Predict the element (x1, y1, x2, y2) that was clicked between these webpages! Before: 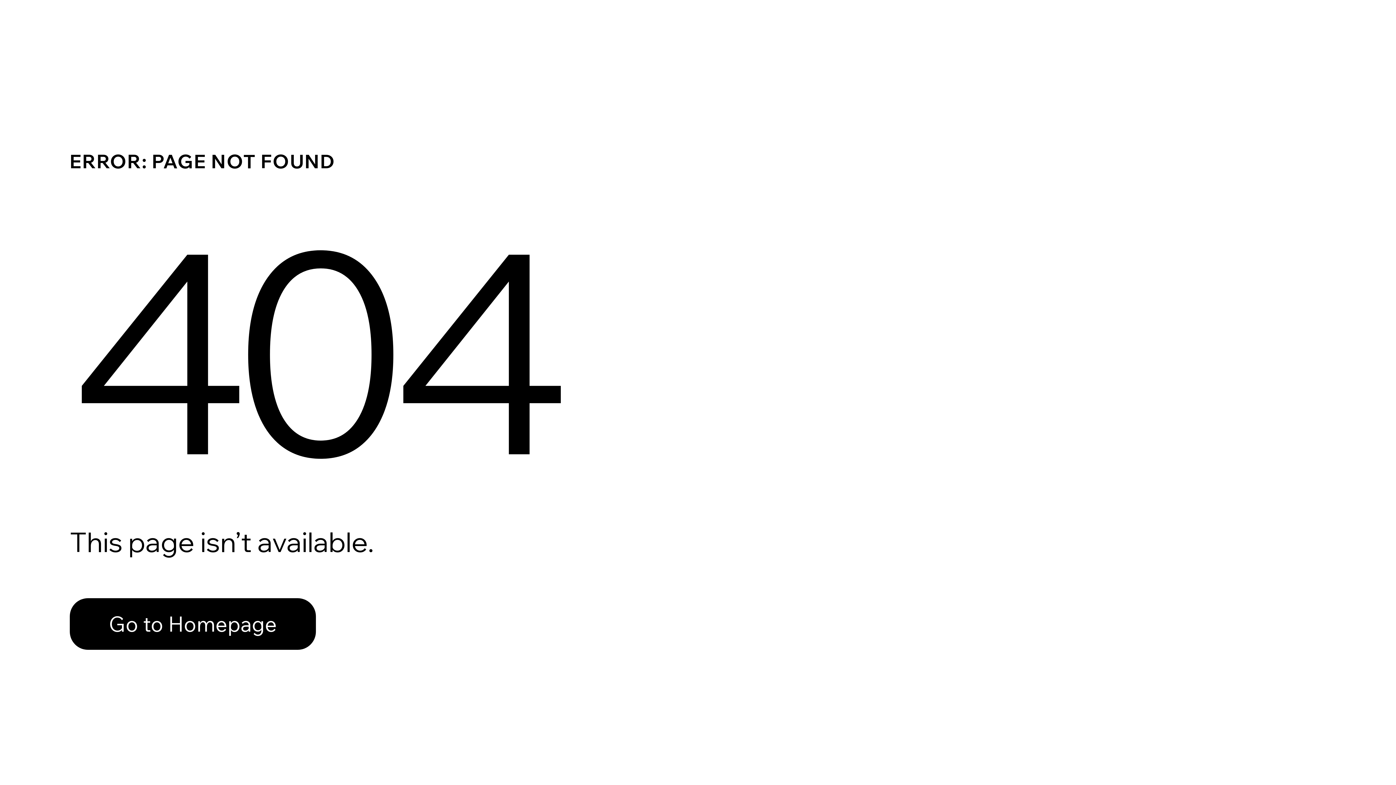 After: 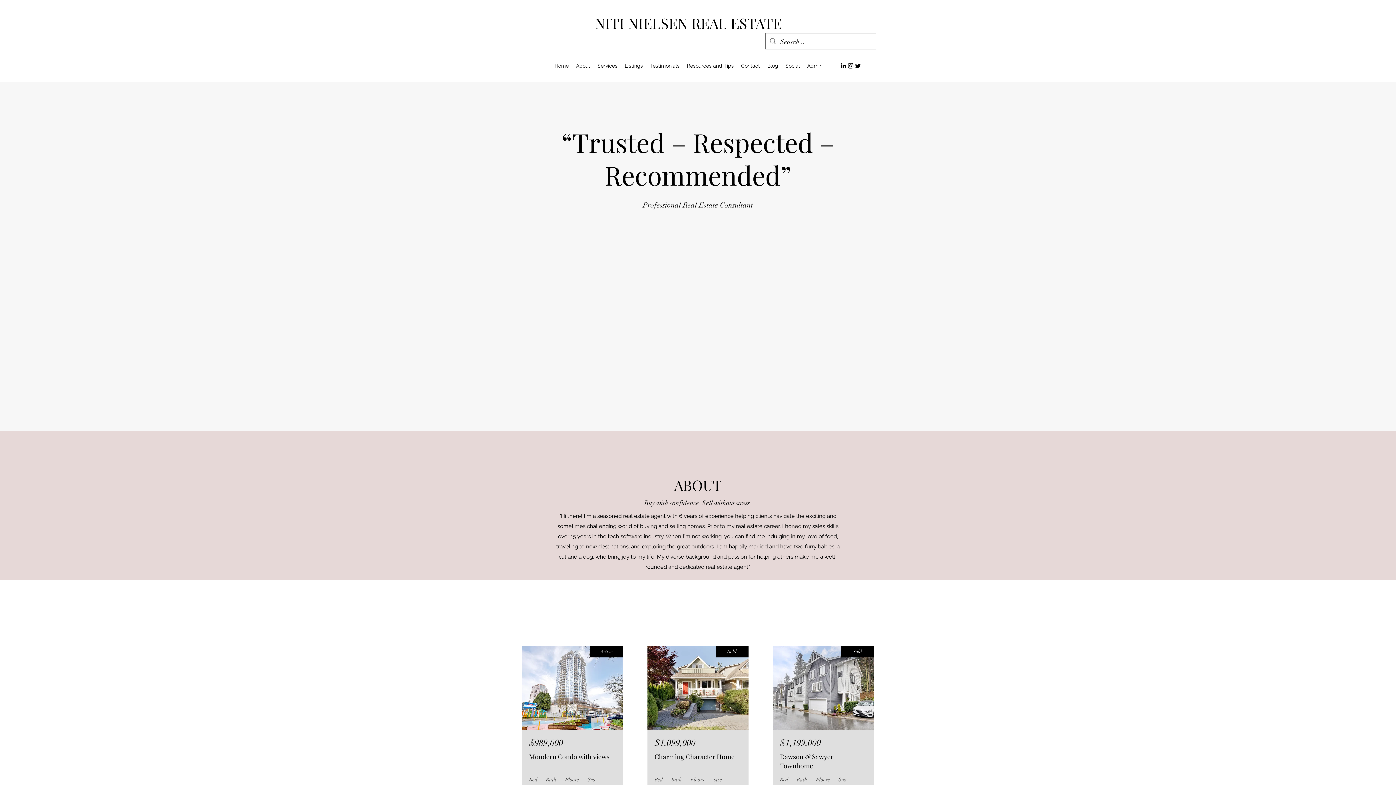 Action: label: Go to Homepage bbox: (69, 582, 768, 659)